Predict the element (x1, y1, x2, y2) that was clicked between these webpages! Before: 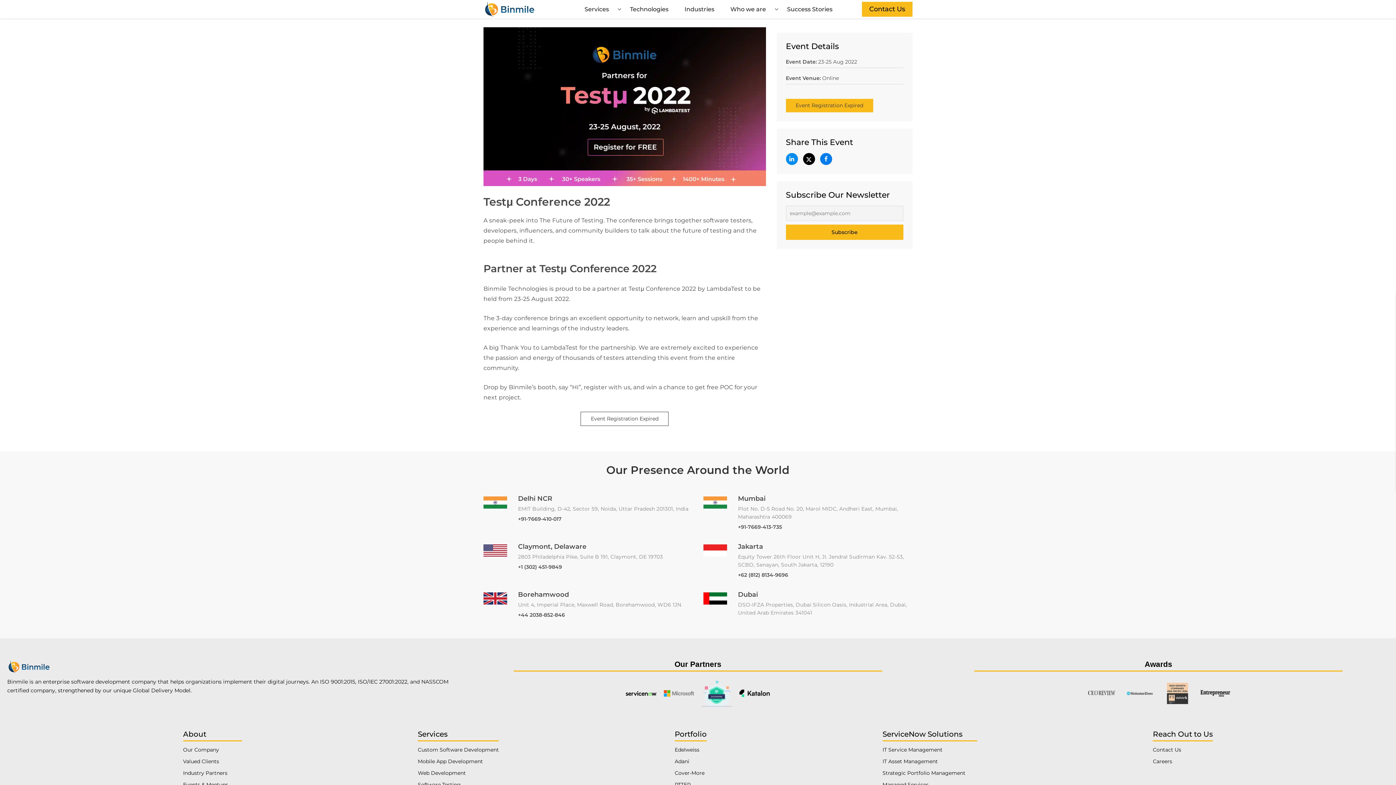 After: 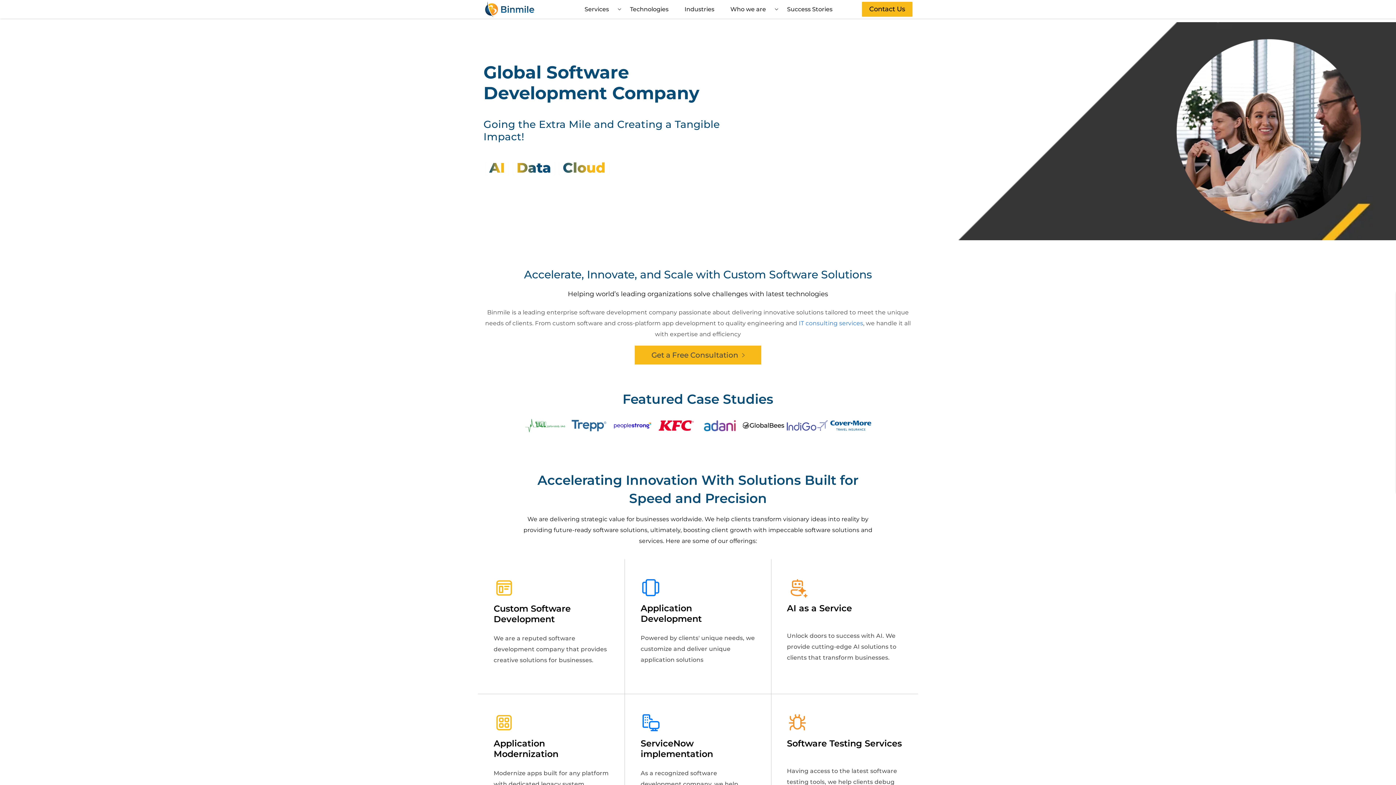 Action: bbox: (483, 5, 535, 12)